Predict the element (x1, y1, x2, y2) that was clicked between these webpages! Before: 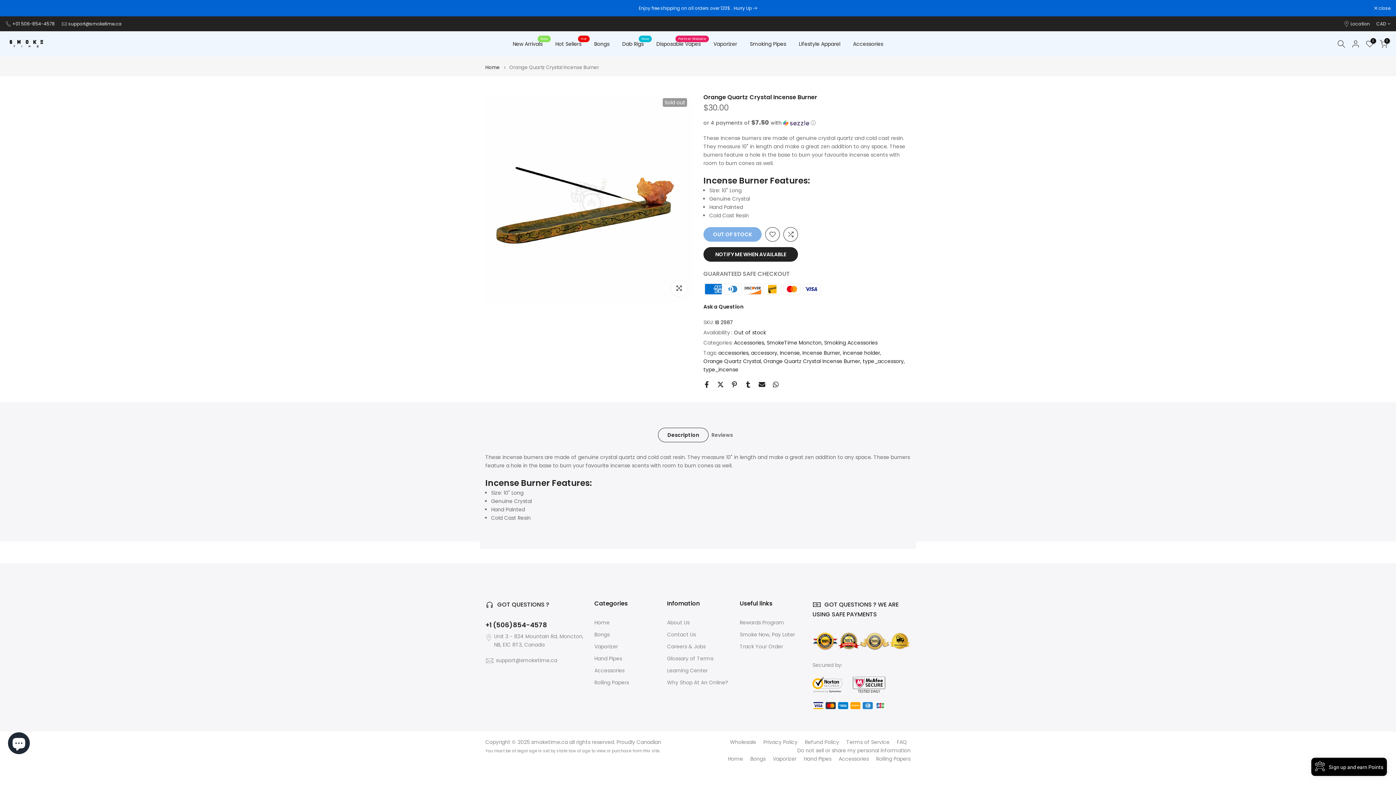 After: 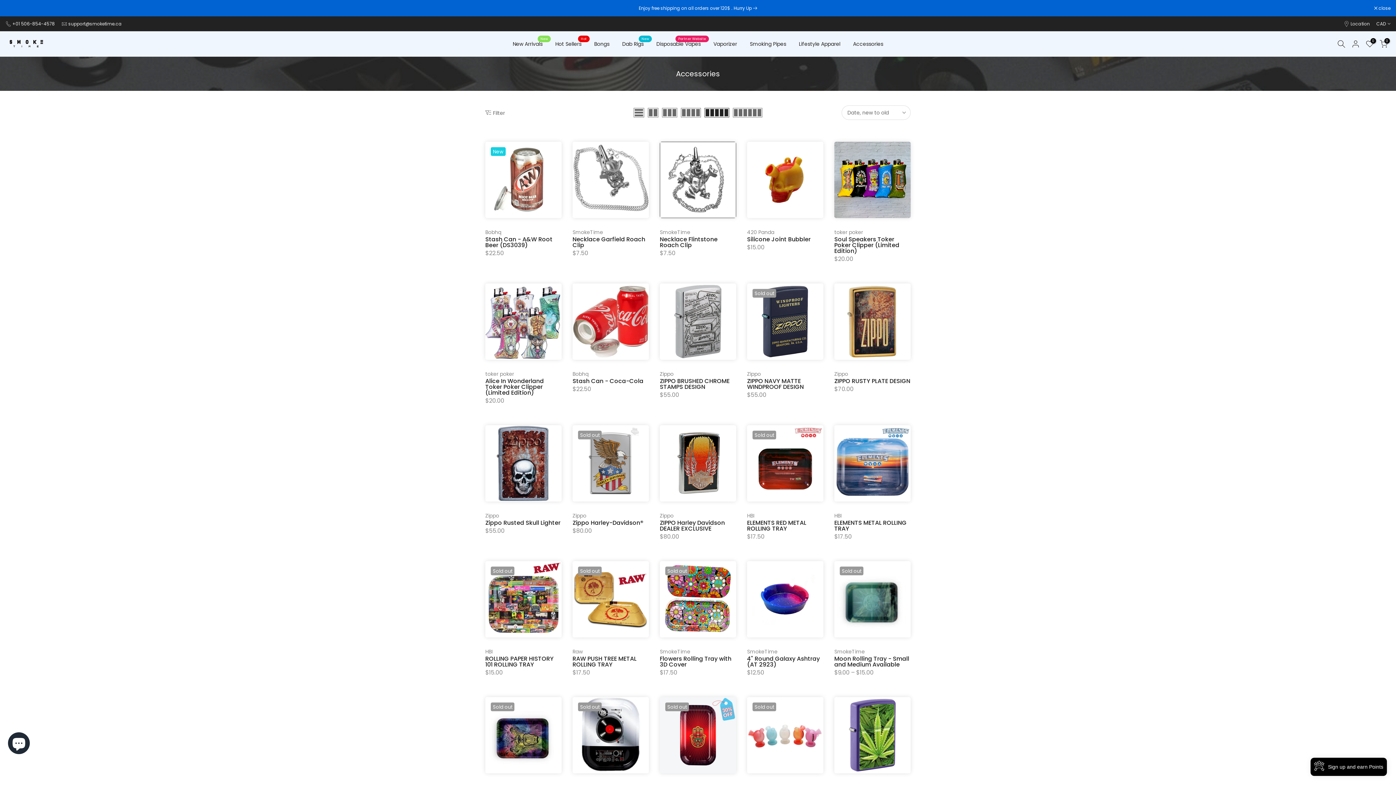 Action: bbox: (751, 349, 778, 357) label: accessory